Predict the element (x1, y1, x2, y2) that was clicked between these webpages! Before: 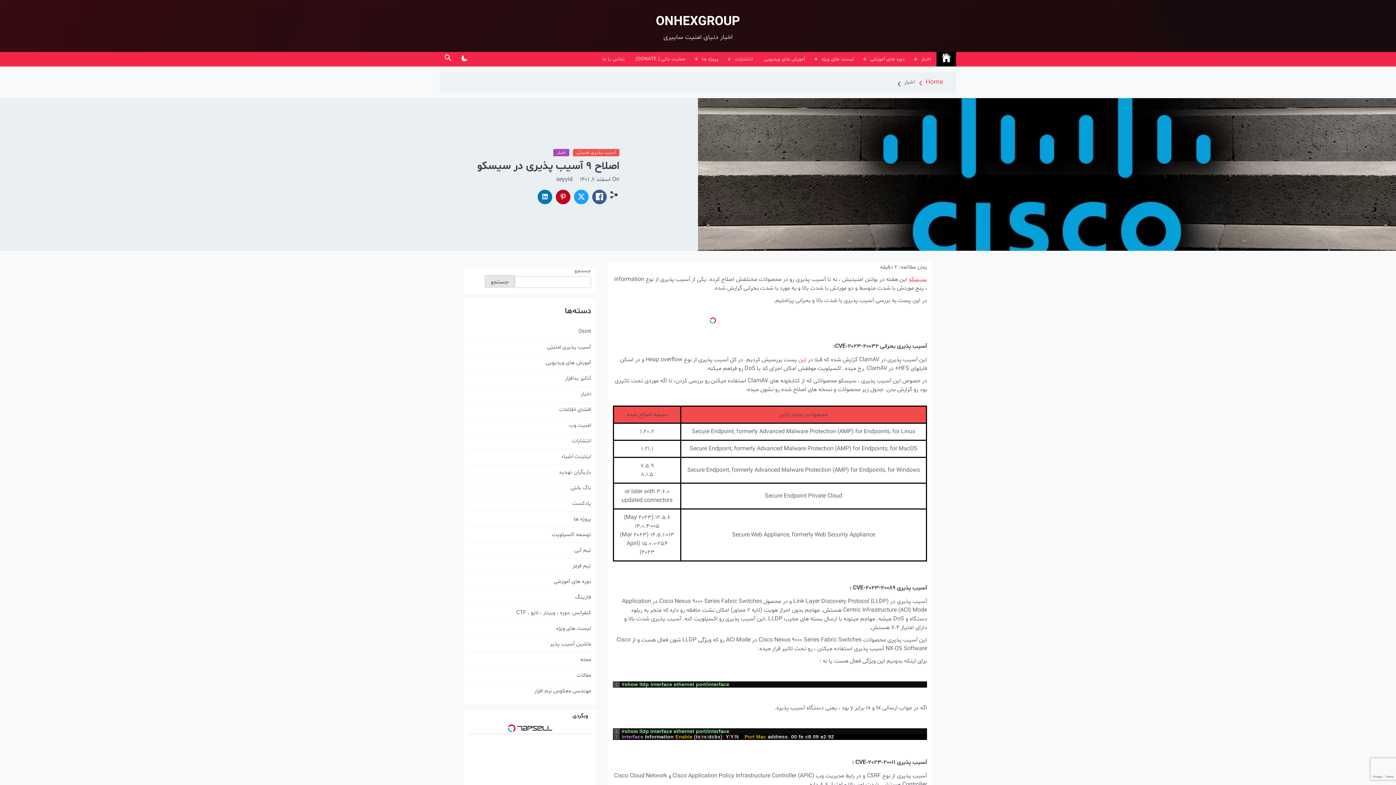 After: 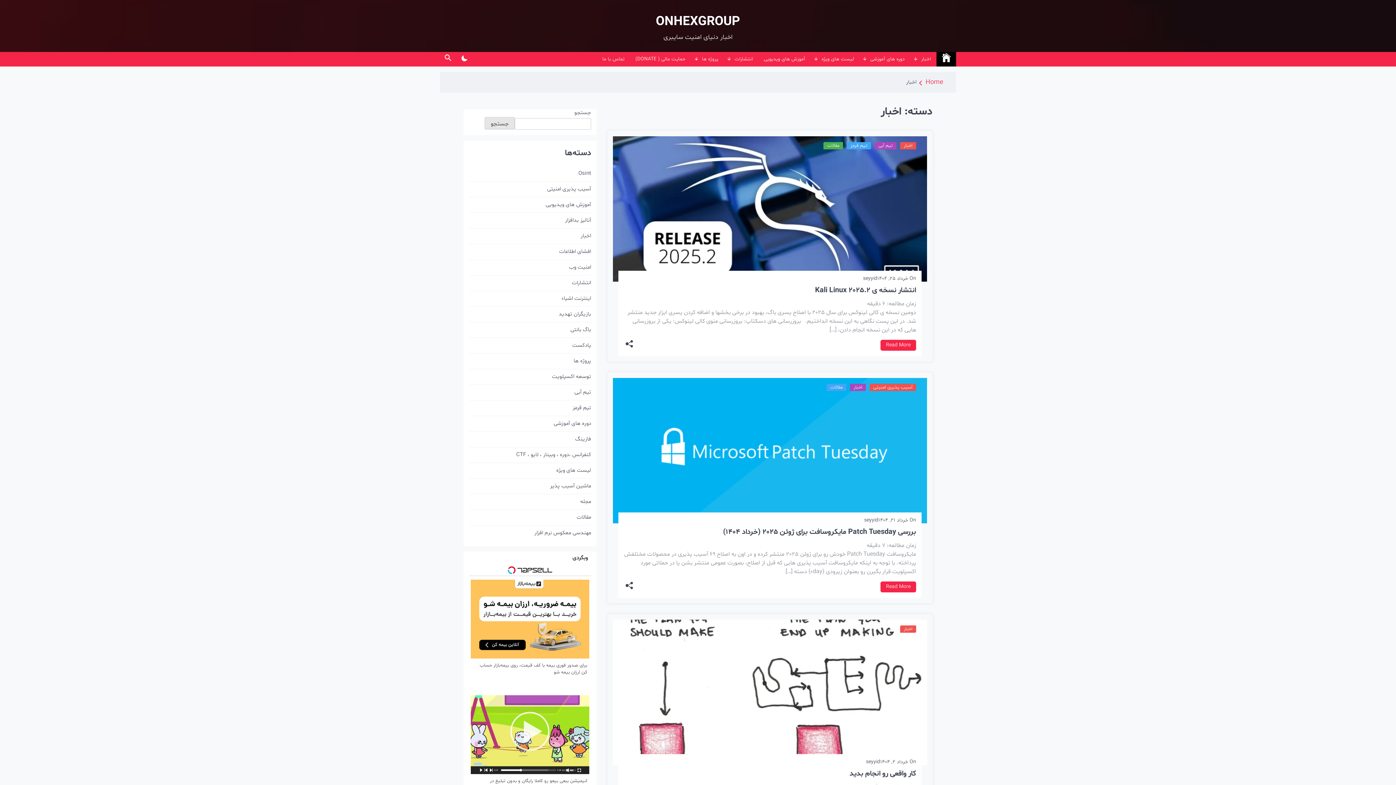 Action: bbox: (553, 148, 569, 156) label: اخبار